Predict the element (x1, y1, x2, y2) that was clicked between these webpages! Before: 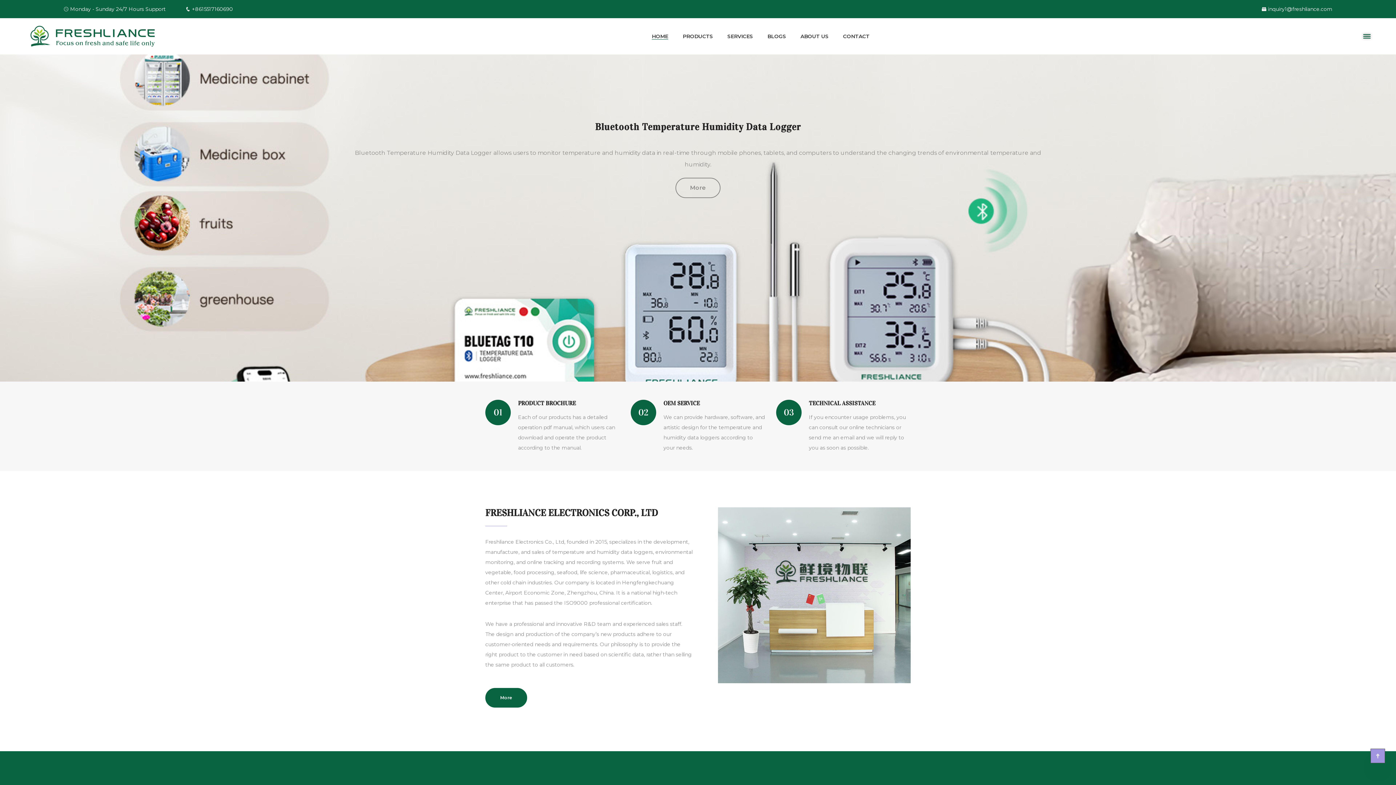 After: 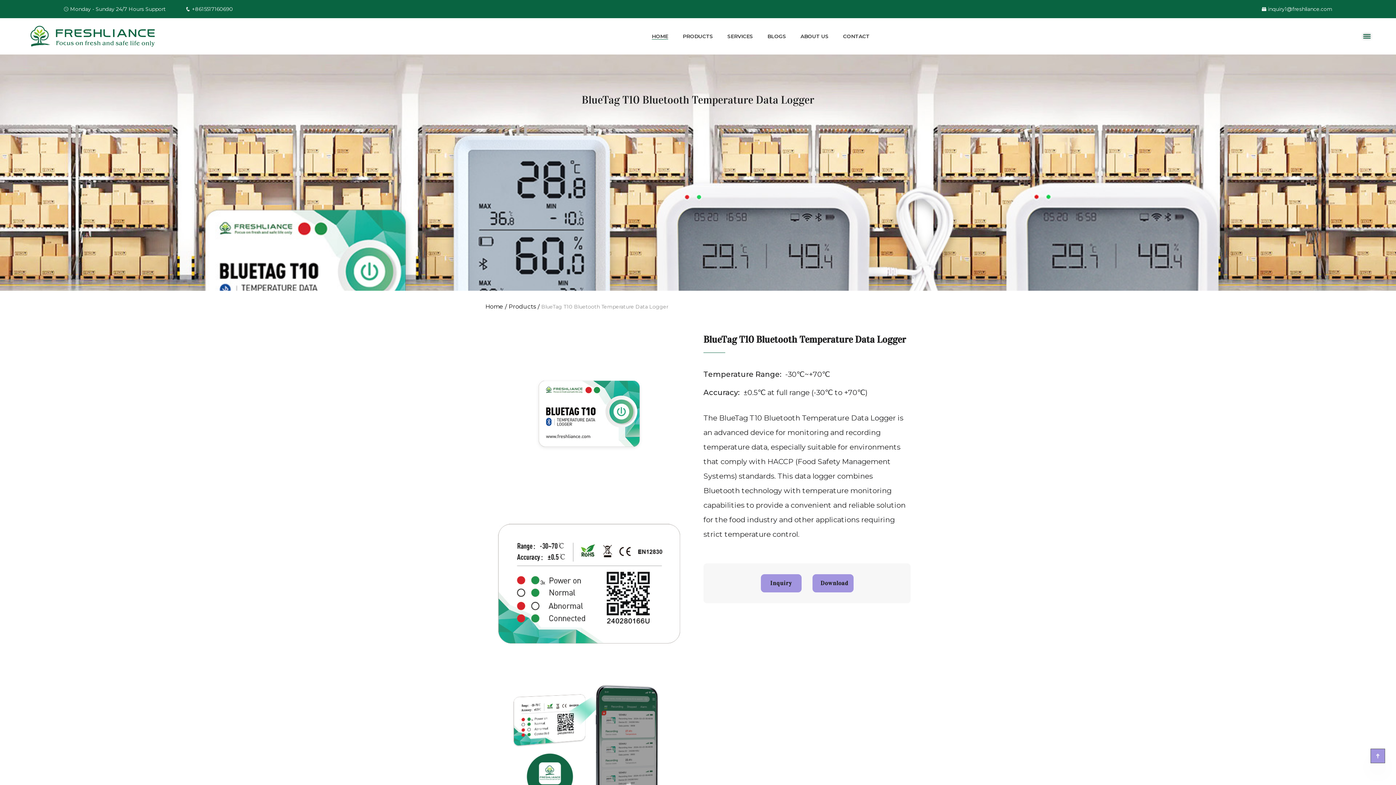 Action: label: More bbox: (675, 197, 720, 217)